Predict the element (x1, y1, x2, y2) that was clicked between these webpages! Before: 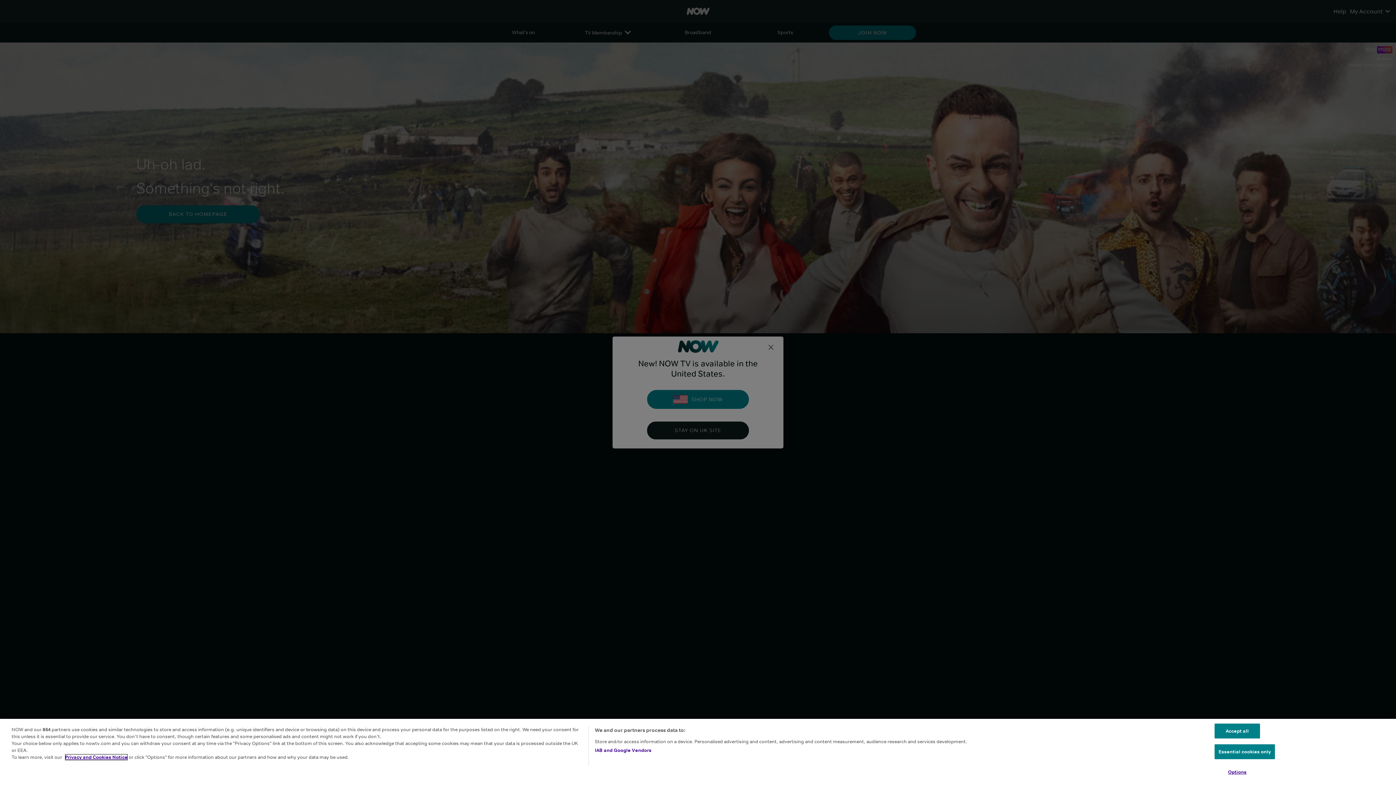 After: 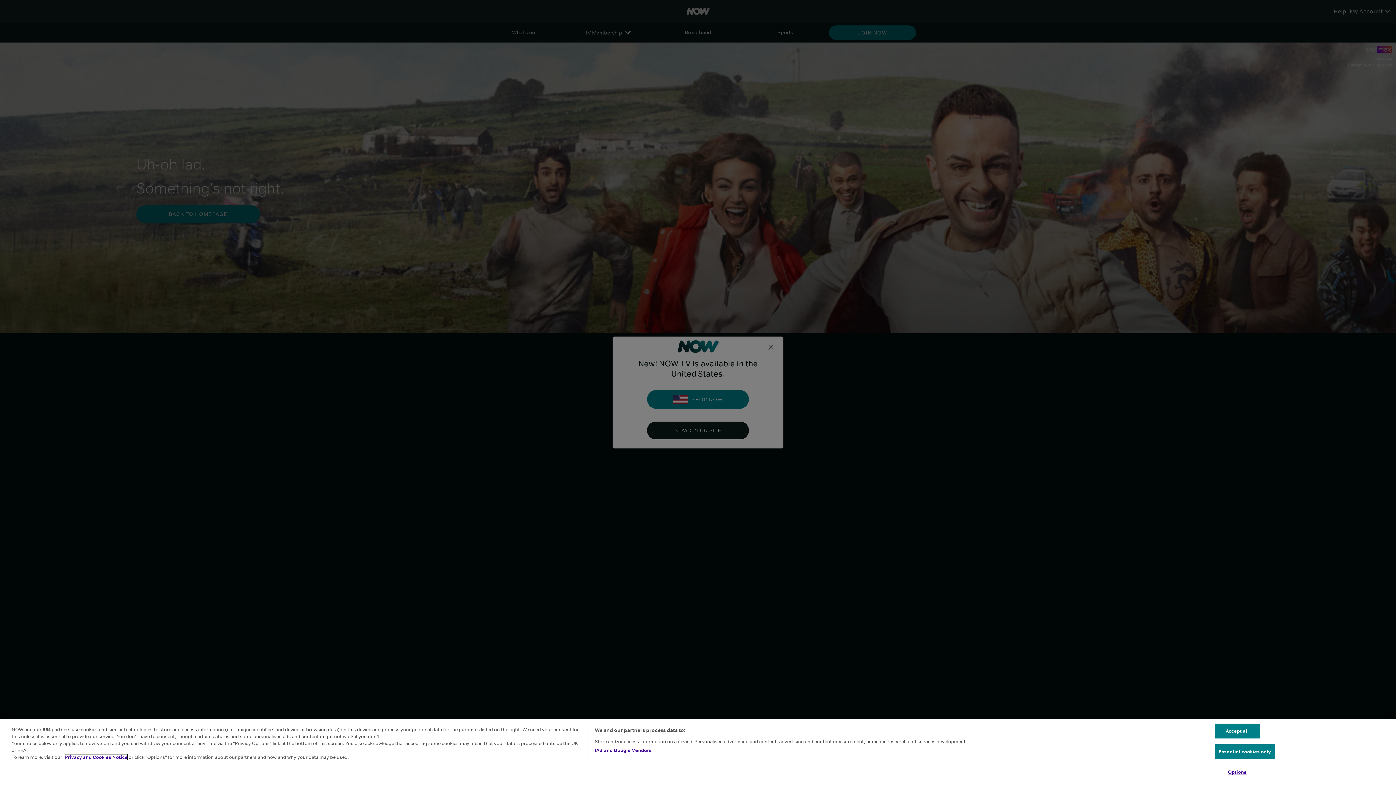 Action: label: Privacy and Cookies Notice bbox: (65, 757, 127, 764)